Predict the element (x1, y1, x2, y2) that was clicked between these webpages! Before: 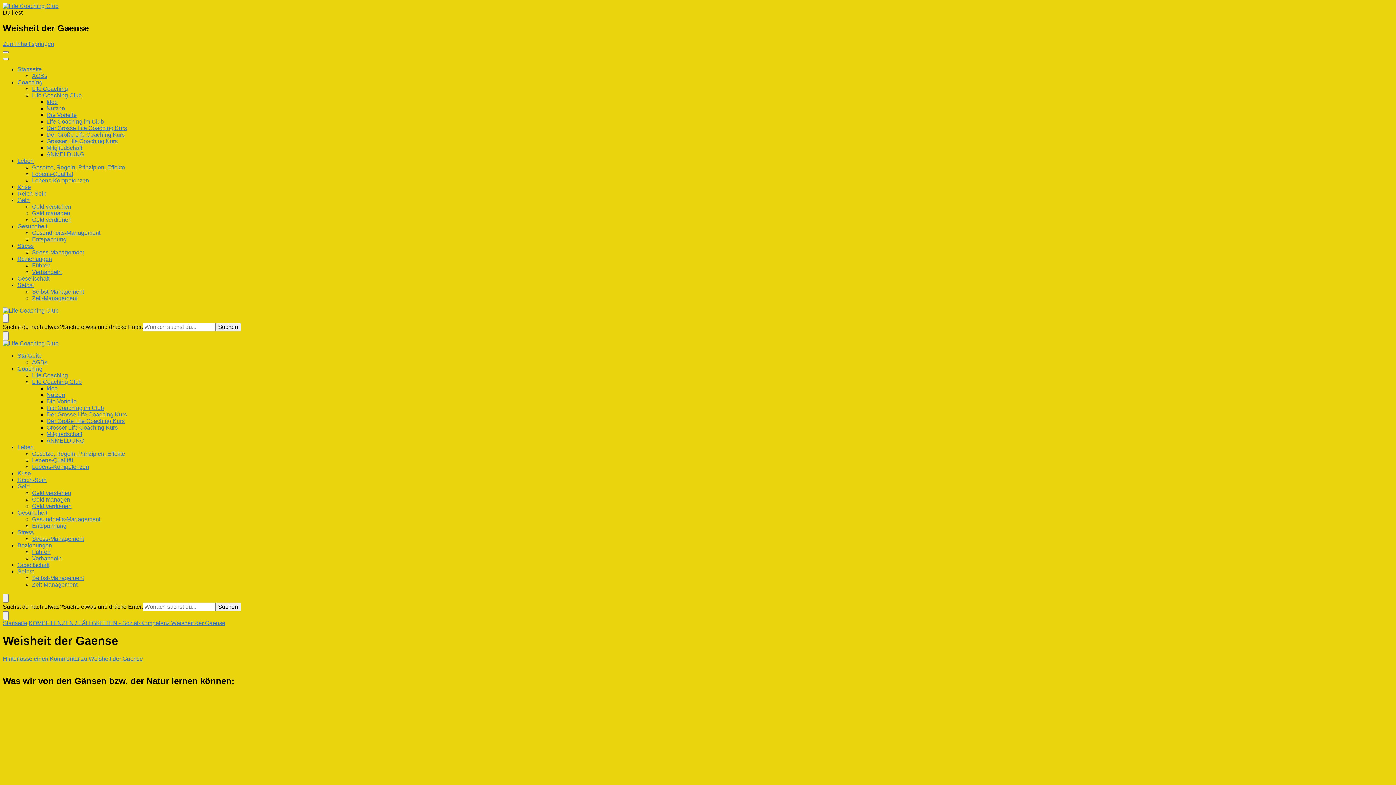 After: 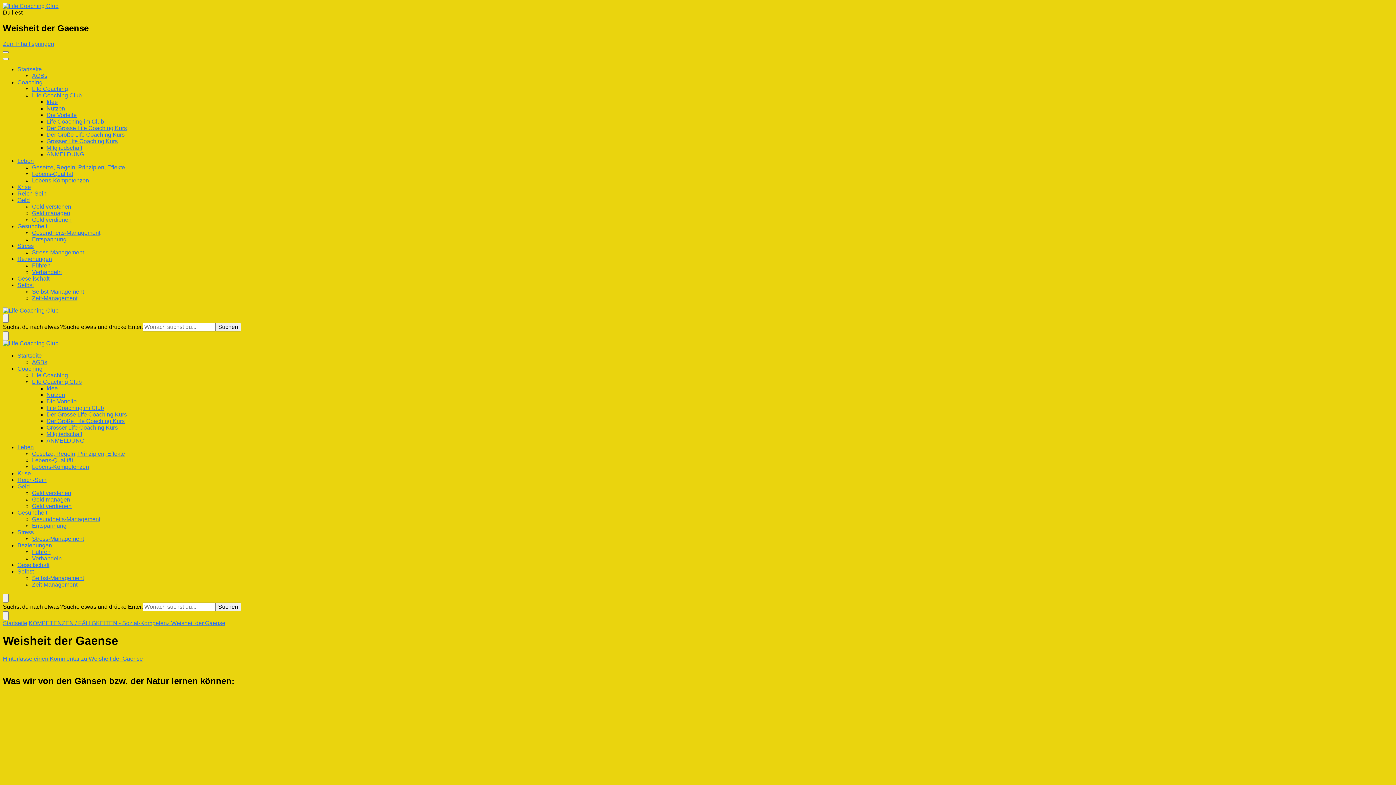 Action: bbox: (32, 92, 81, 98) label: Life Coaching Club